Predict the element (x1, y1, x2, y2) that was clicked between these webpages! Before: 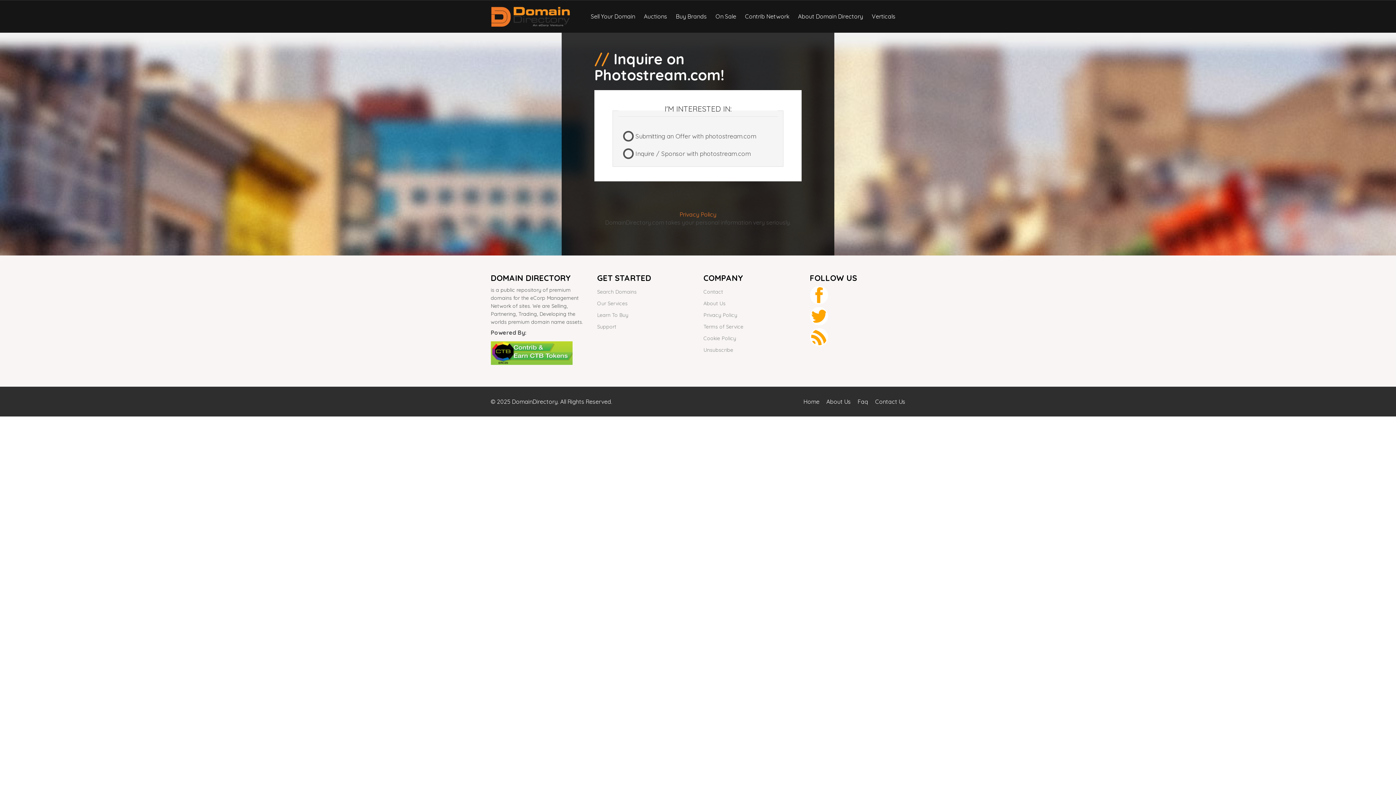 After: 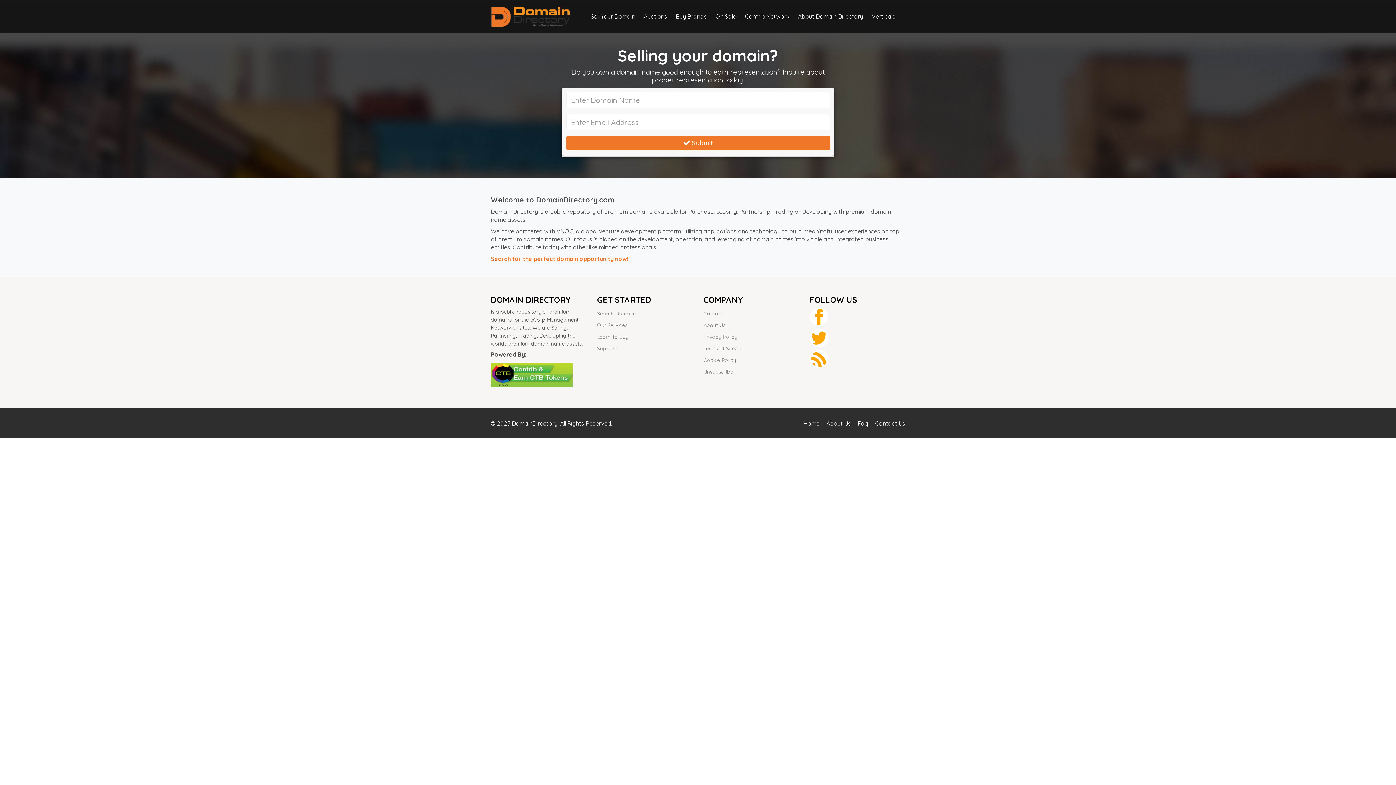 Action: bbox: (586, 10, 639, 22) label: Sell Your Domain